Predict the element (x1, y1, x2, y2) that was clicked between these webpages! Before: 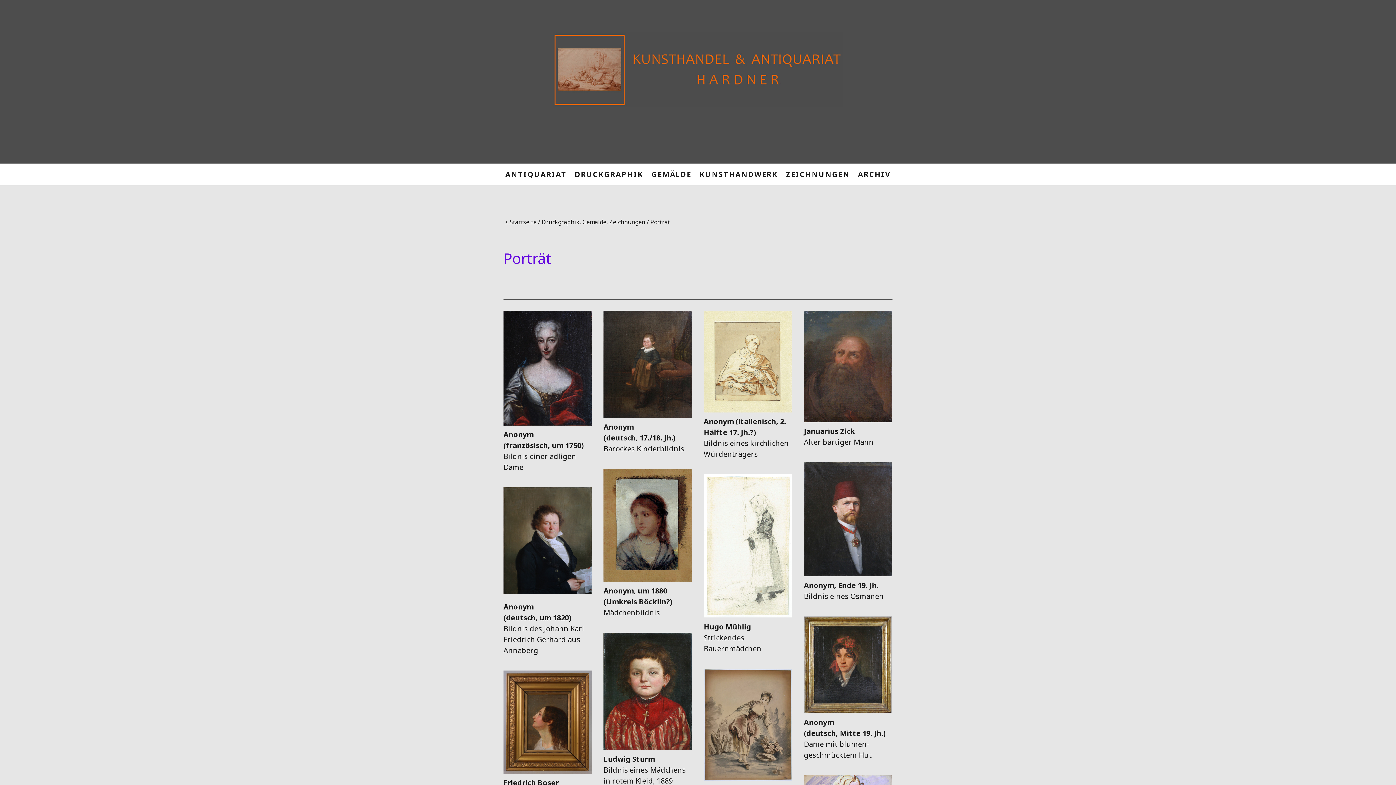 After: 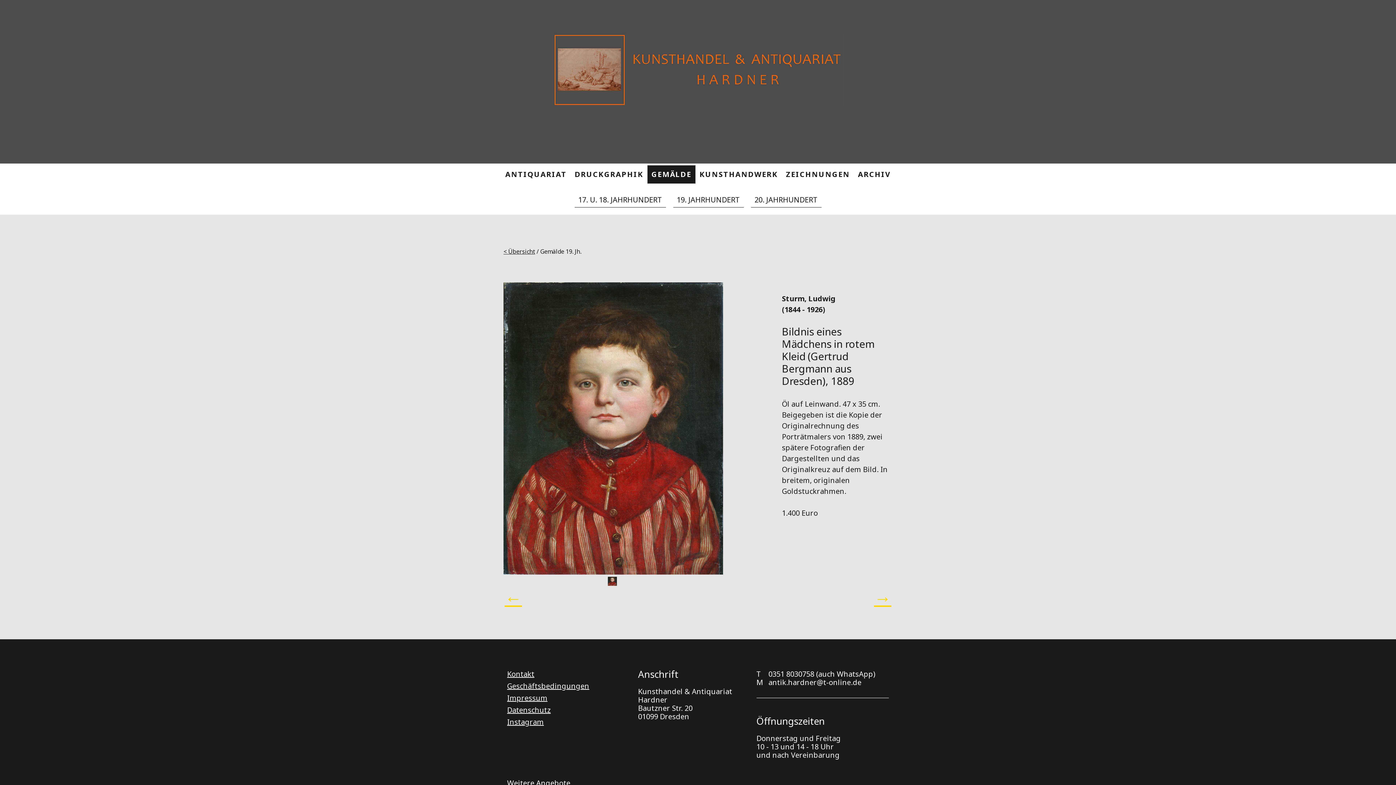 Action: bbox: (603, 633, 692, 750)